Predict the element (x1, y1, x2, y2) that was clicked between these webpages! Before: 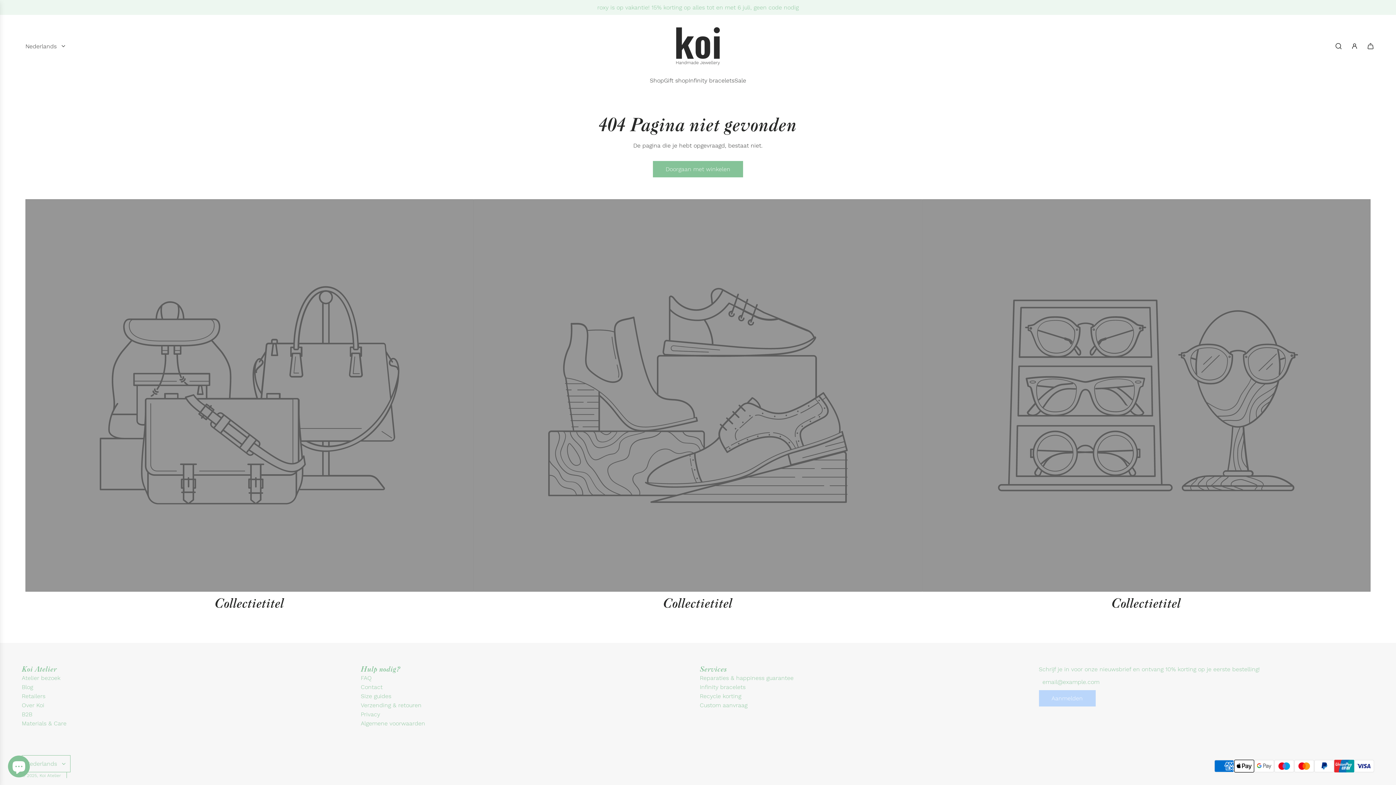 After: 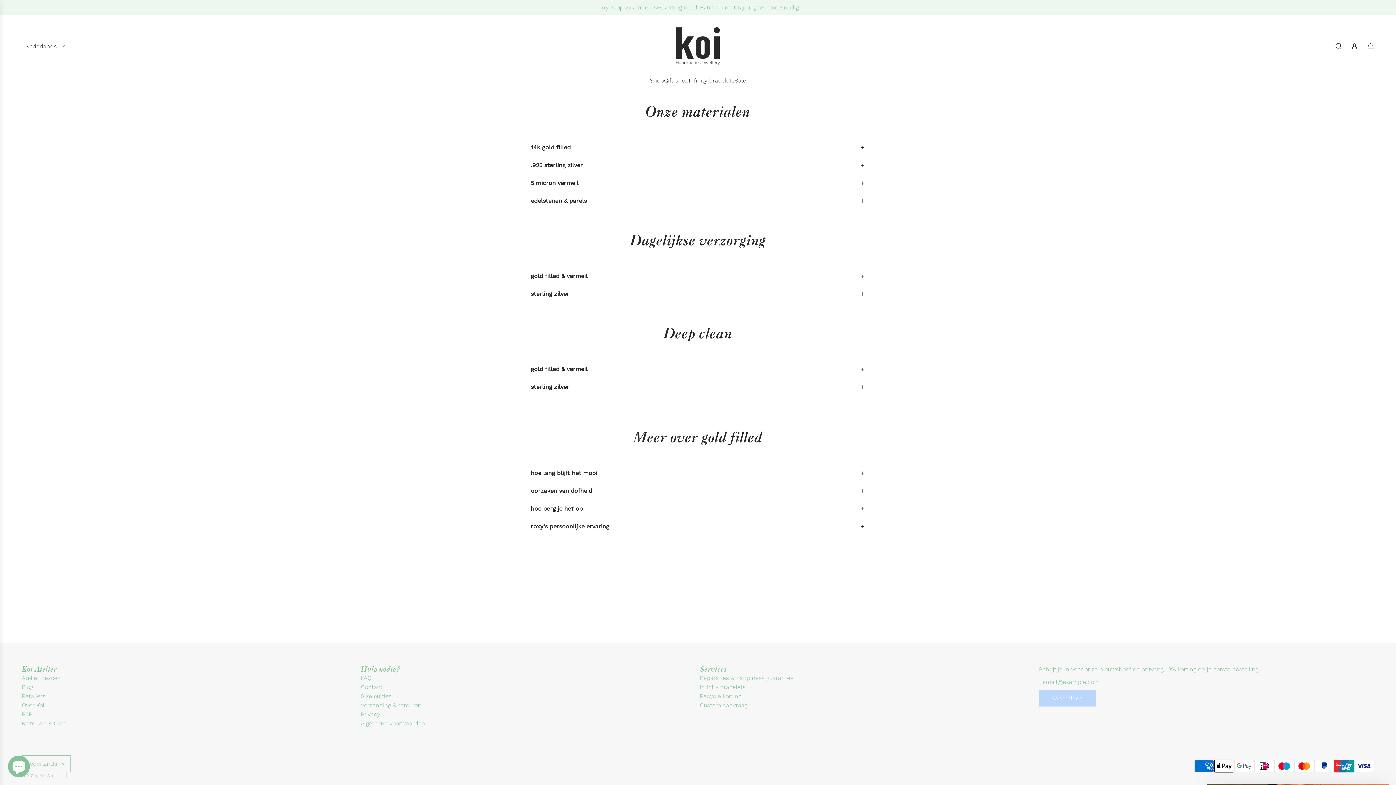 Action: bbox: (21, 720, 66, 727) label: Materials & Care